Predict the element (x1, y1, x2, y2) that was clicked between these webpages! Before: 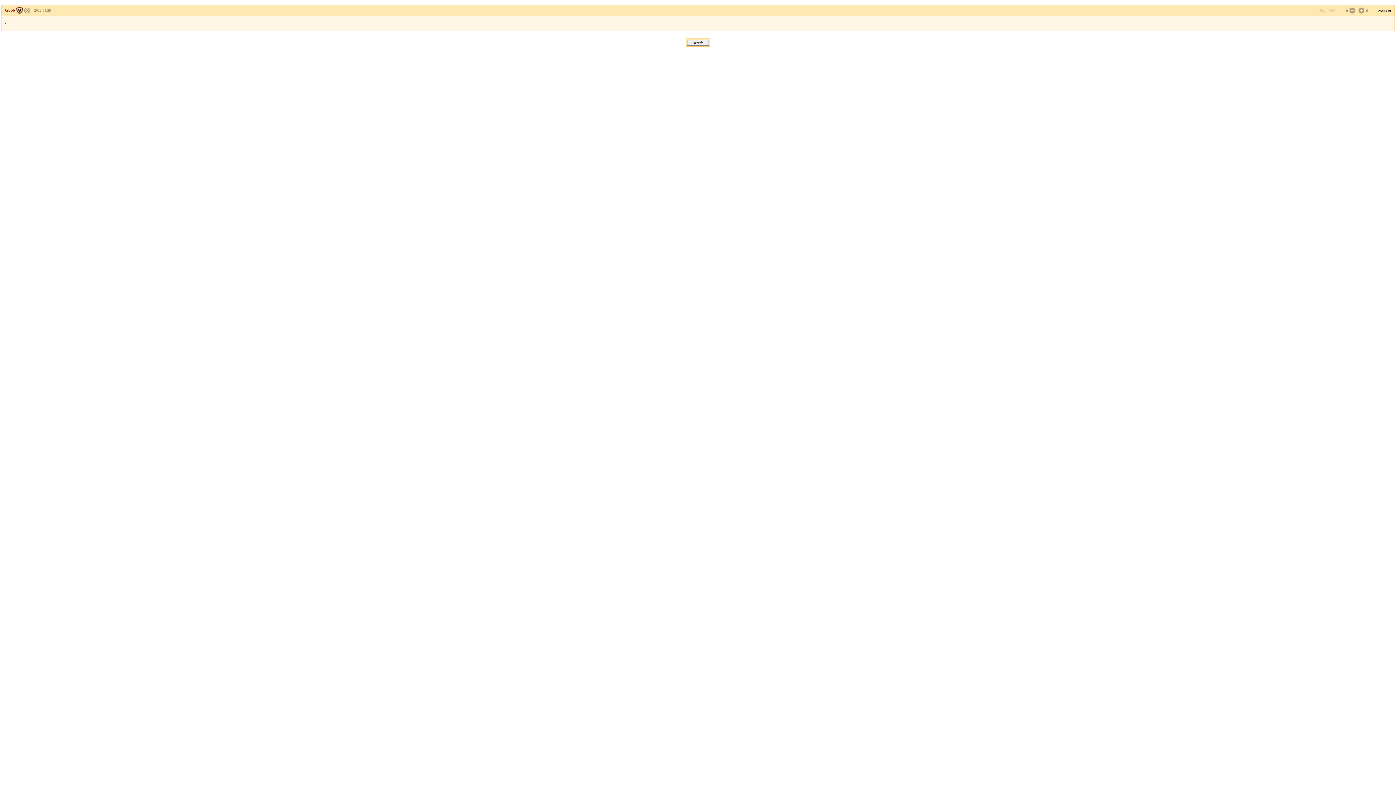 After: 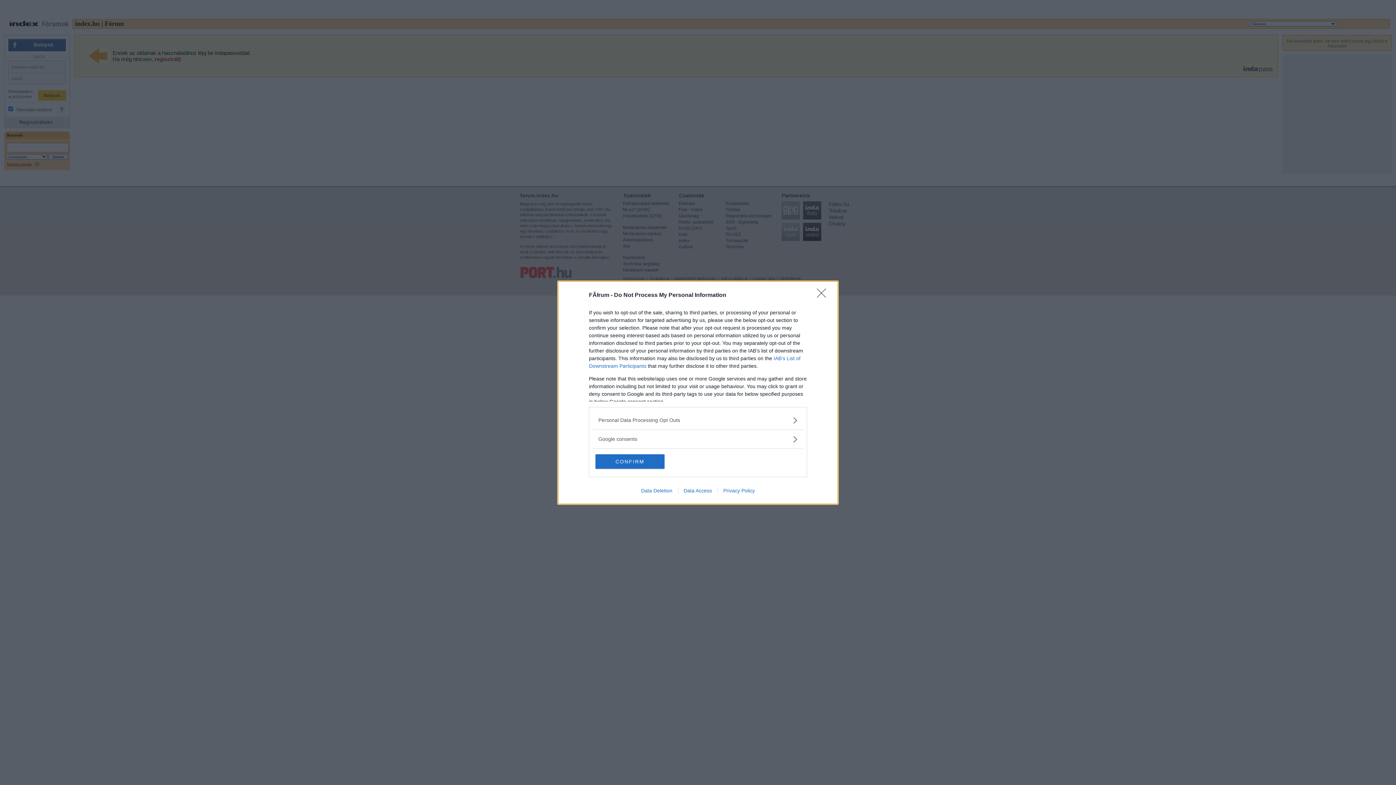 Action: bbox: (1357, 6, 1364, 14)